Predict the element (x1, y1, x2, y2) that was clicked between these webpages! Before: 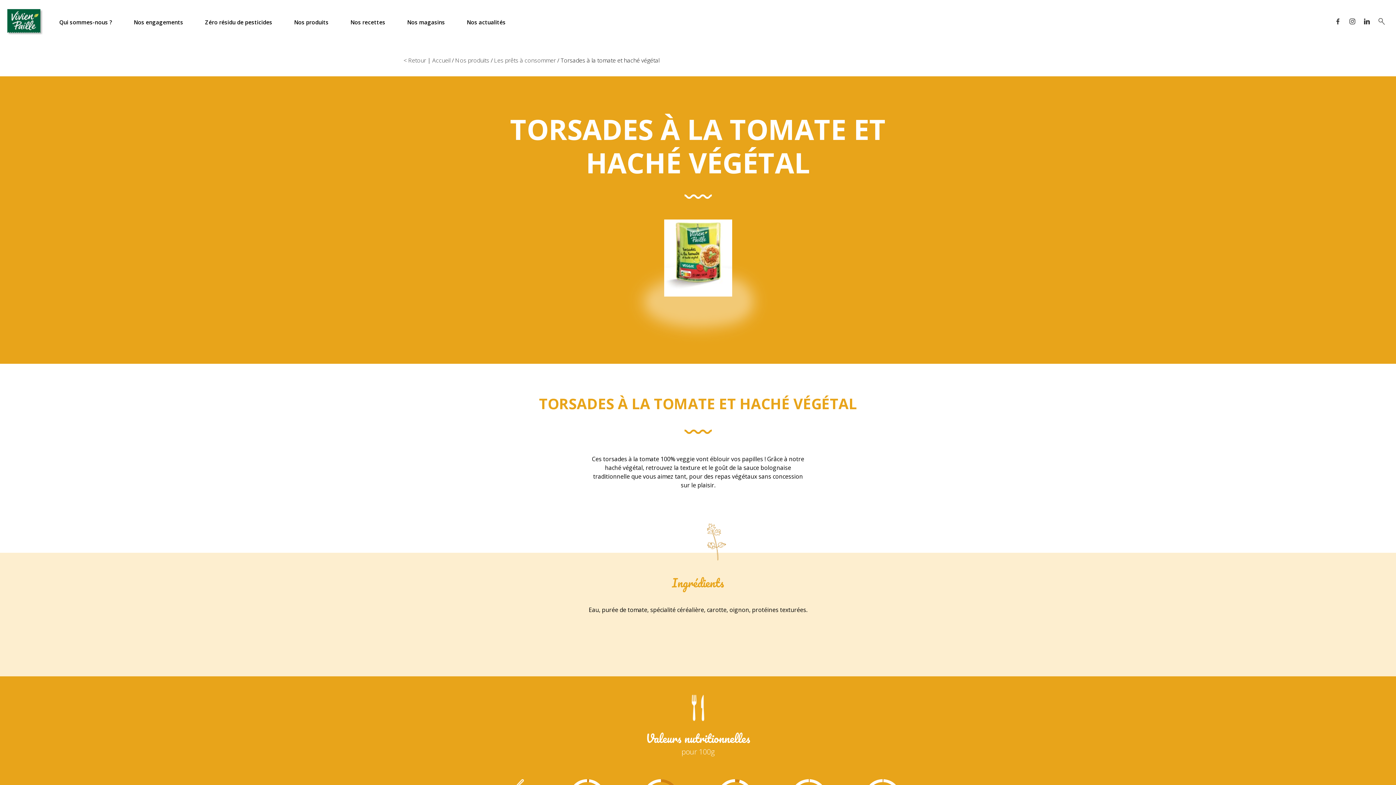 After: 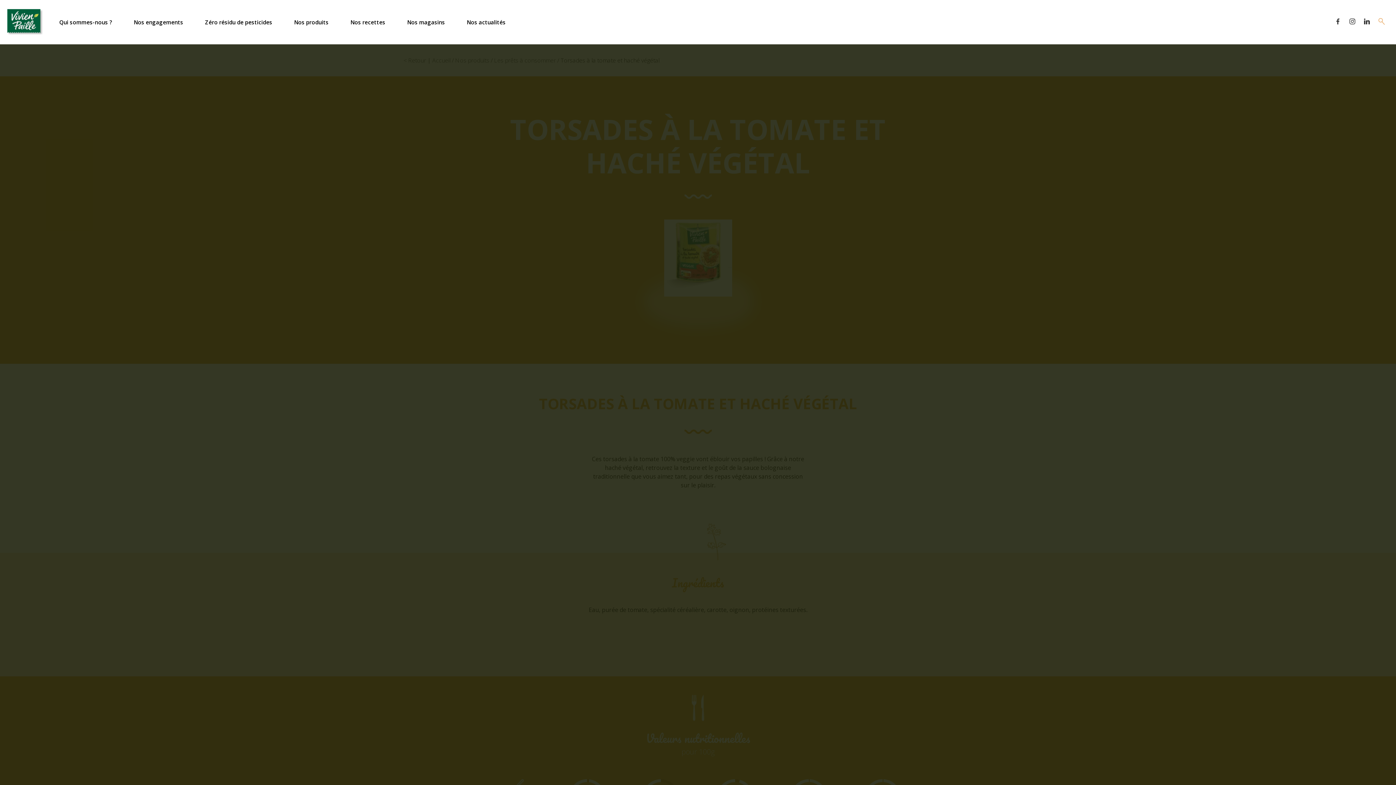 Action: bbox: (1375, 16, 1389, 24) label: Search